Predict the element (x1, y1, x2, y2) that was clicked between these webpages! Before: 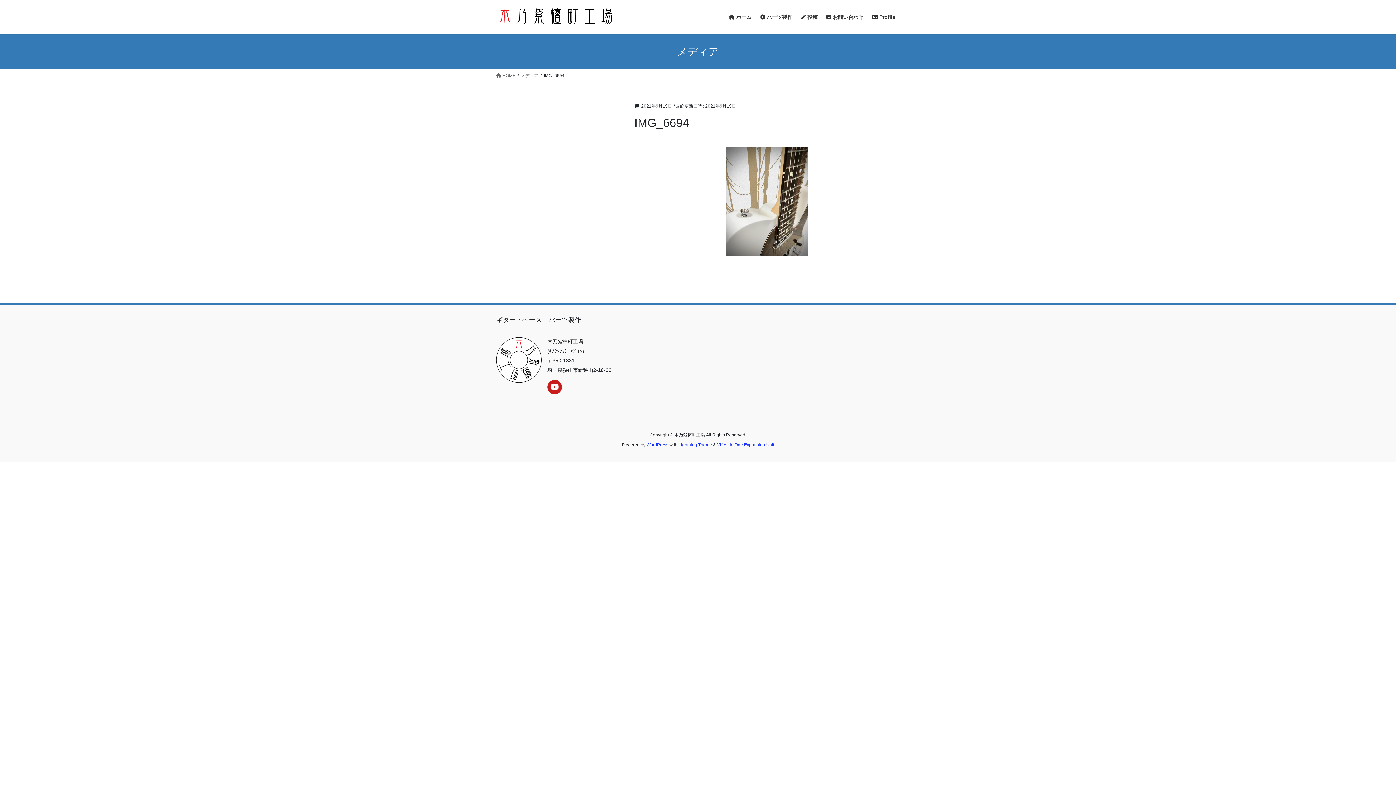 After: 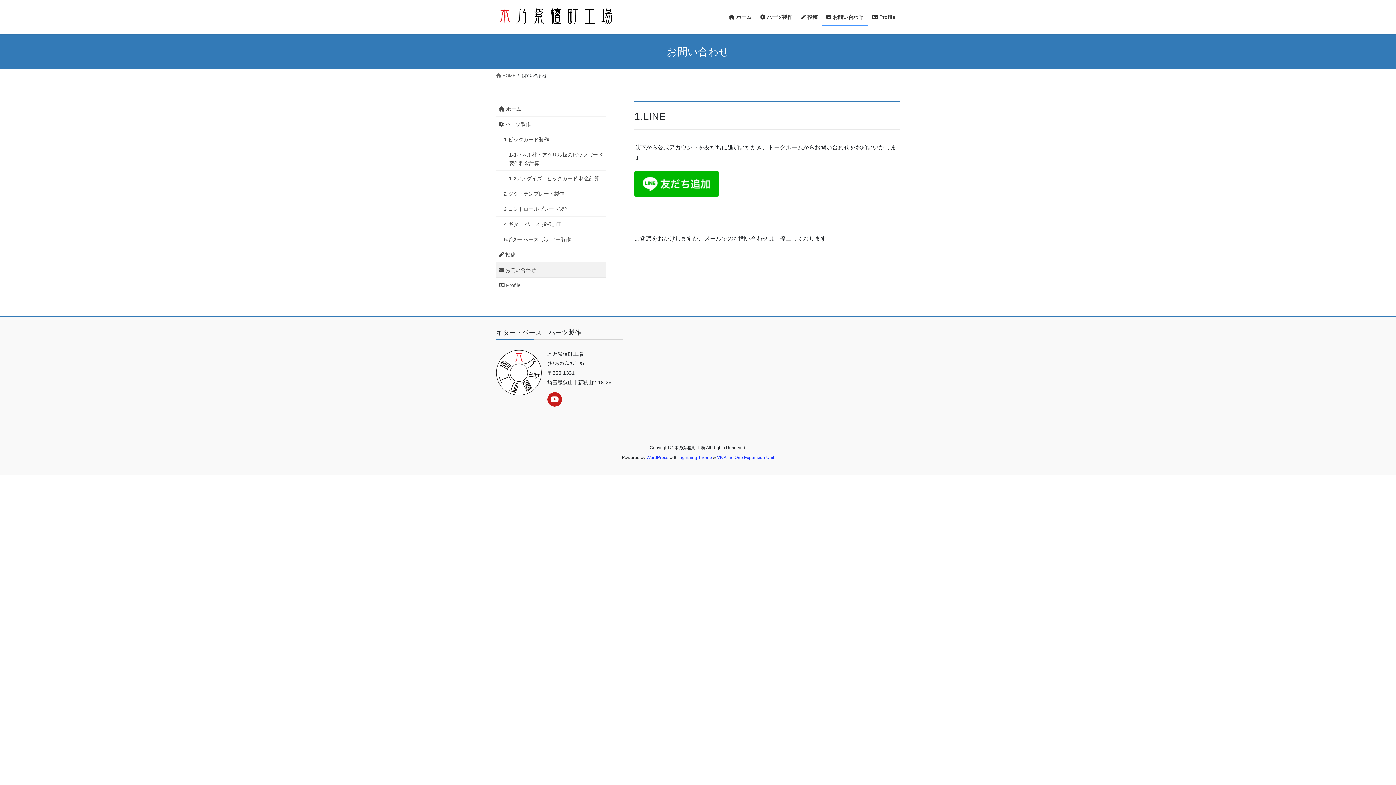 Action: bbox: (822, 8, 868, 25) label:  お問い合わせ